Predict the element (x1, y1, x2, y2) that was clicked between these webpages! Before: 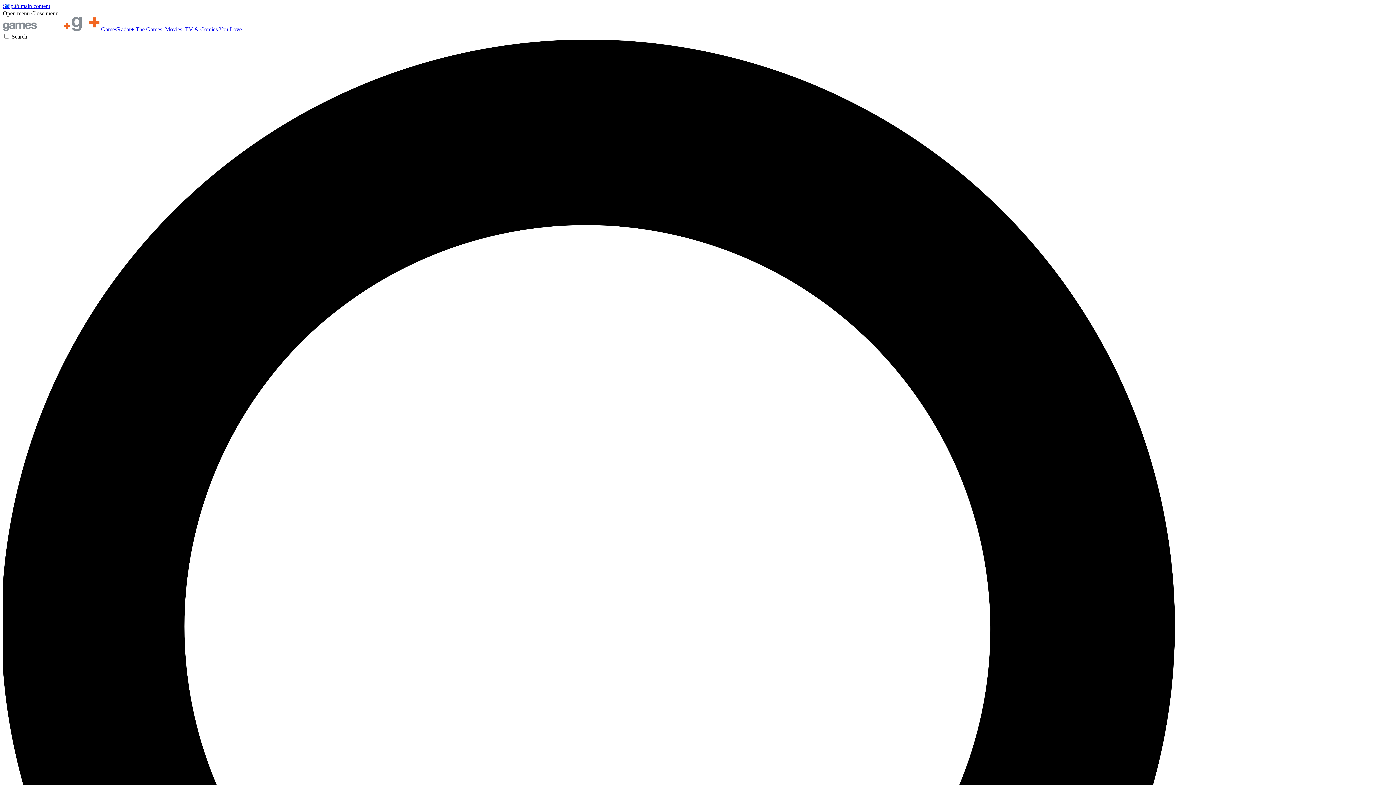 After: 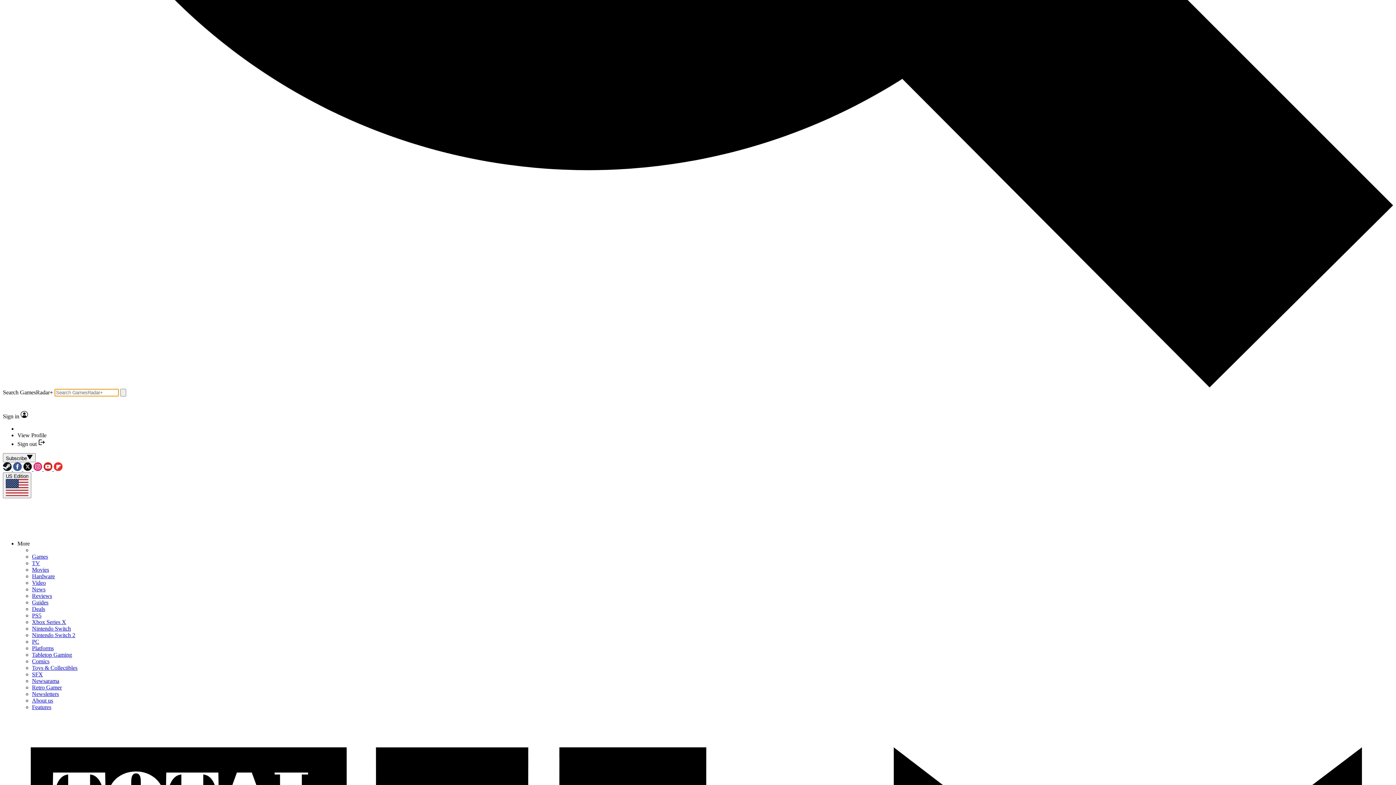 Action: bbox: (2, 33, 1393, 1431) label: Search